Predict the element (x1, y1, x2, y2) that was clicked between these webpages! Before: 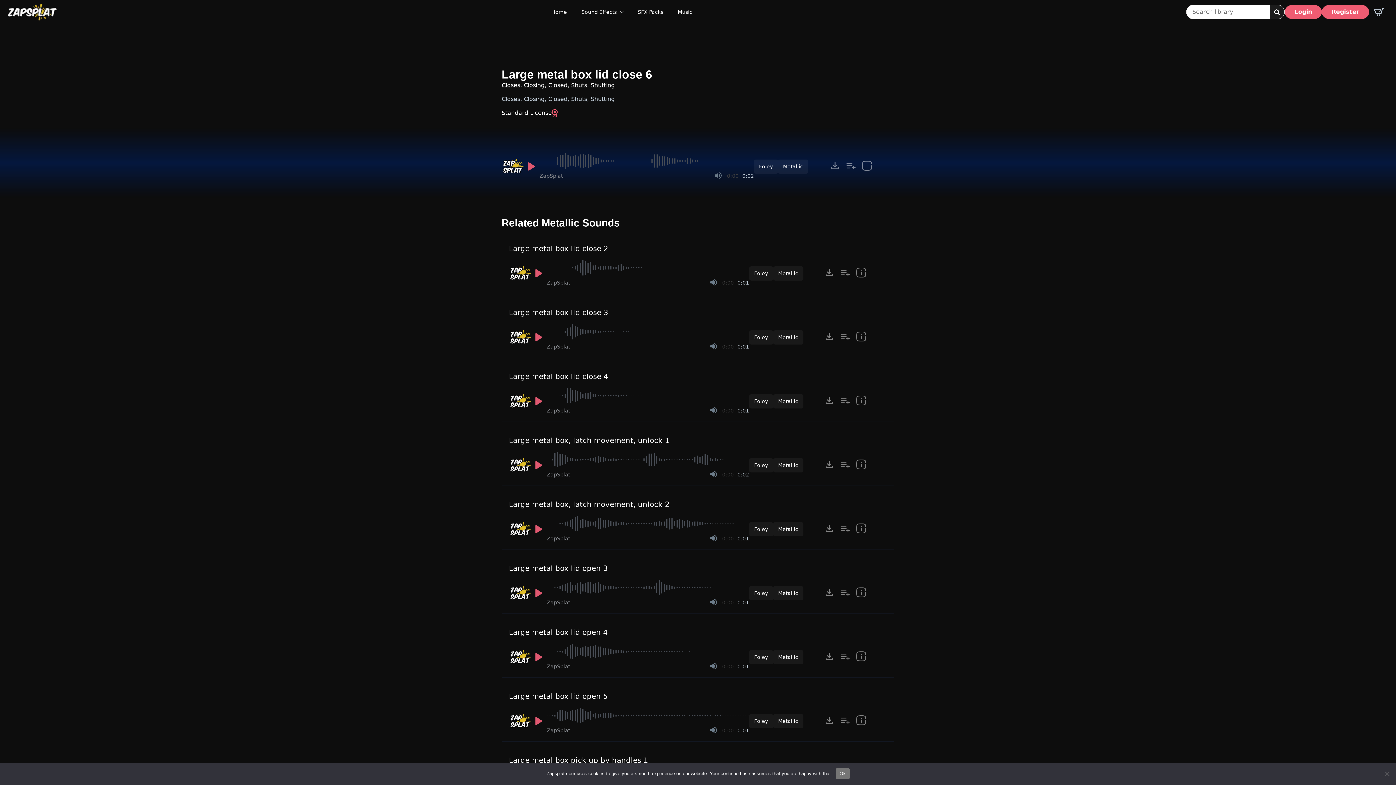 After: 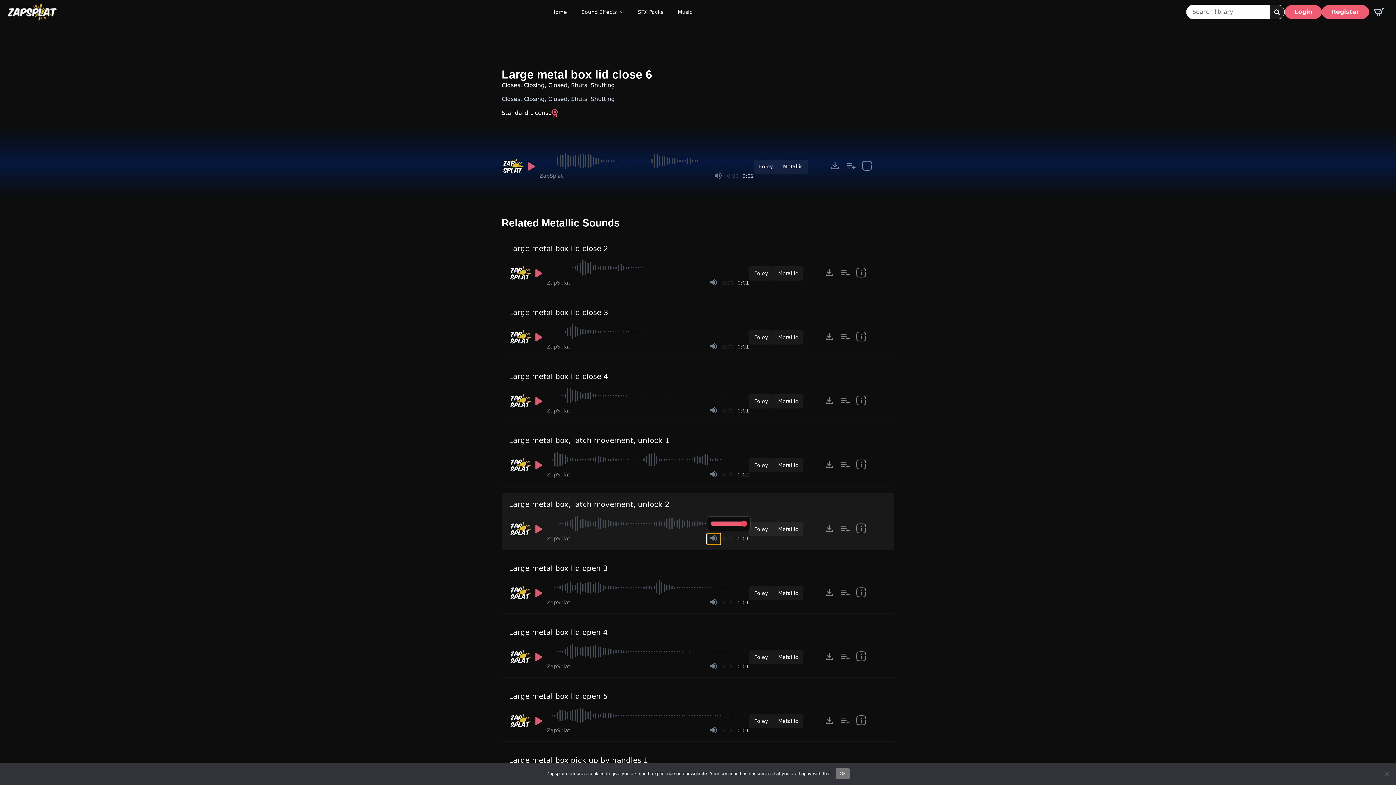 Action: bbox: (707, 533, 720, 544) label: Mute